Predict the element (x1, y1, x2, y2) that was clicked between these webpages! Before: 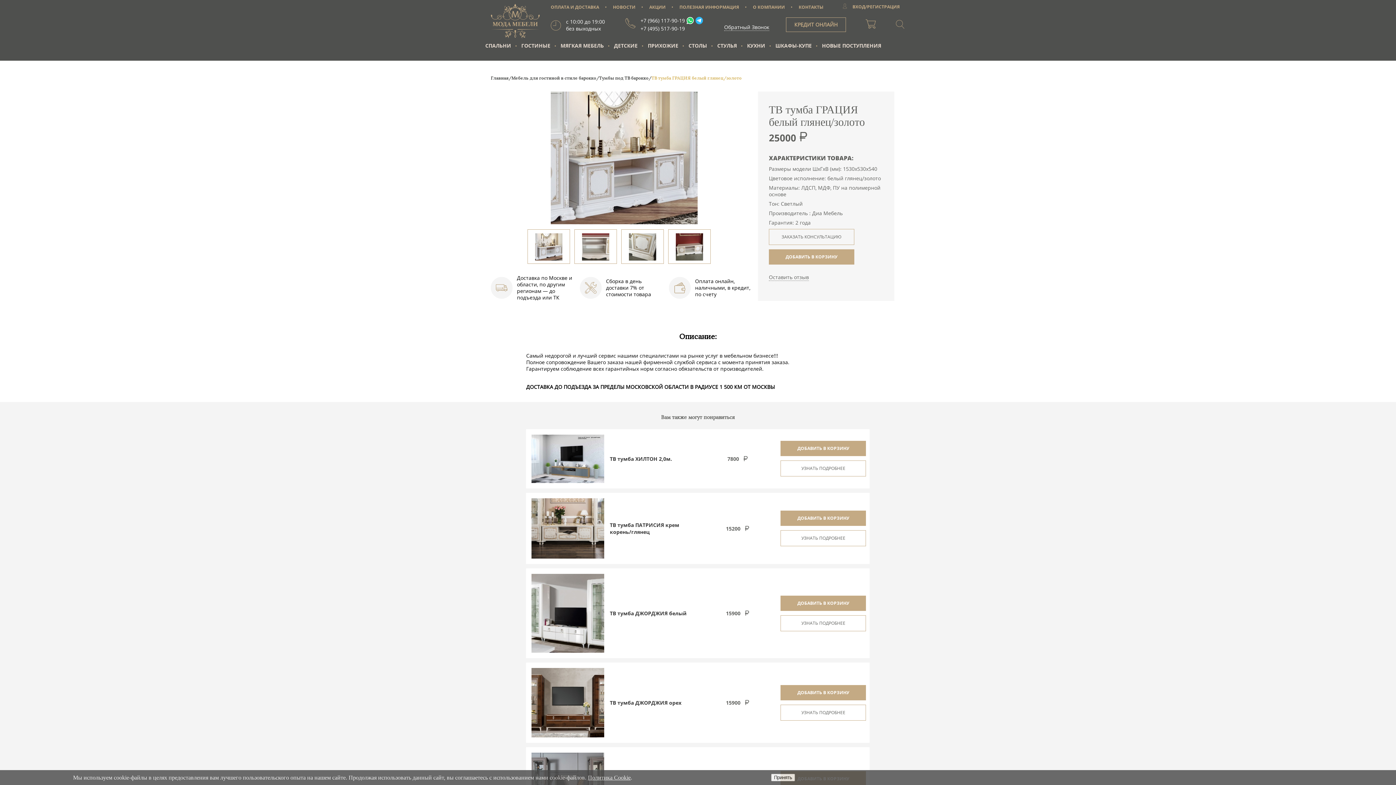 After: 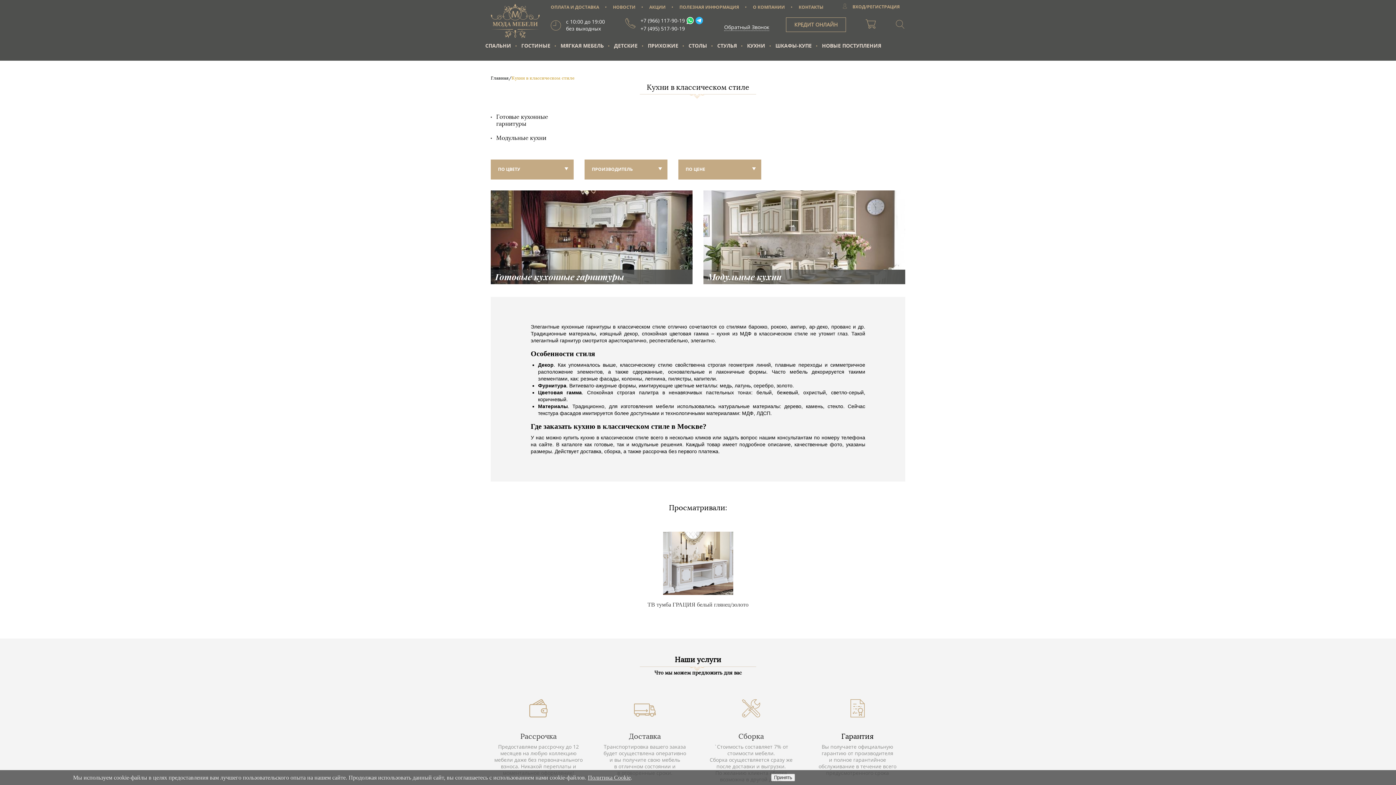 Action: label: КУХНИ bbox: (747, 42, 765, 60)